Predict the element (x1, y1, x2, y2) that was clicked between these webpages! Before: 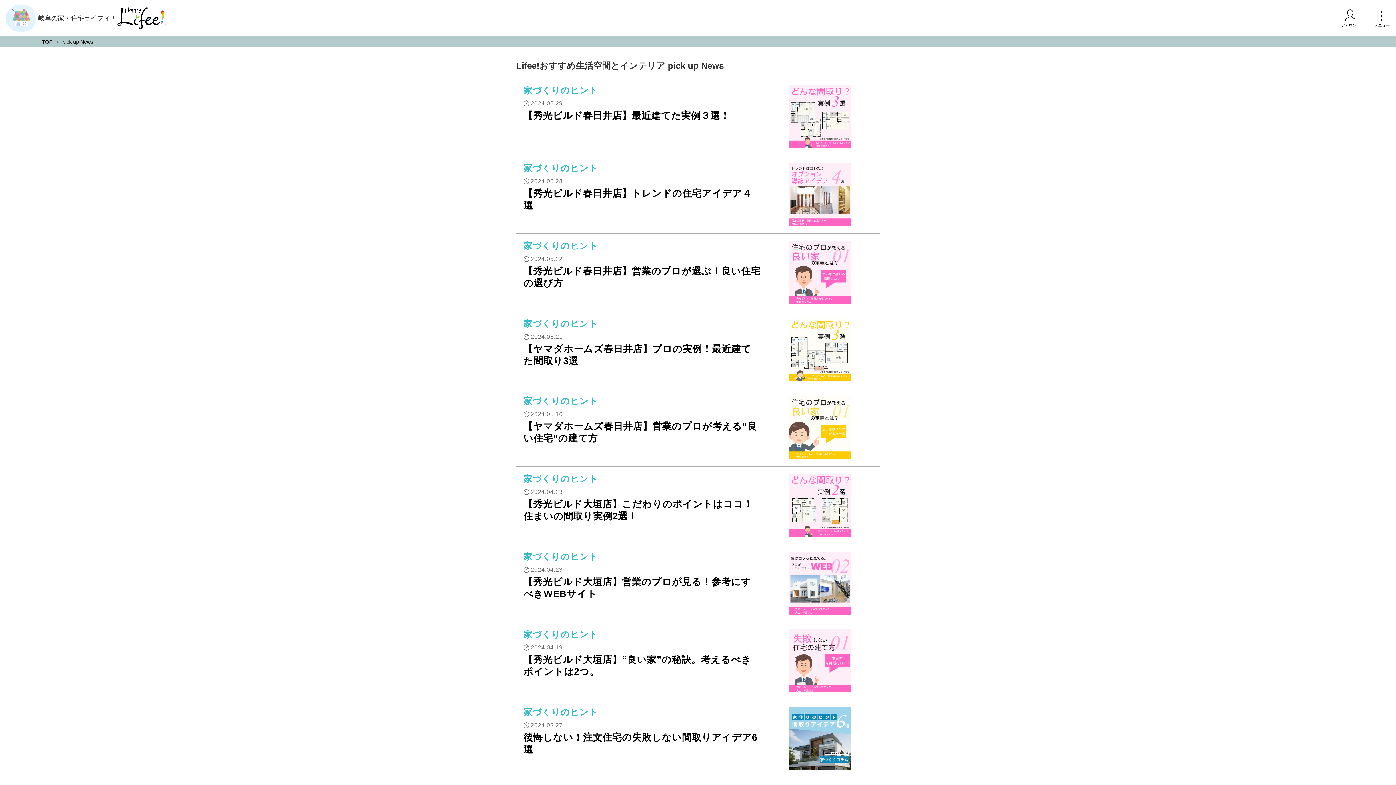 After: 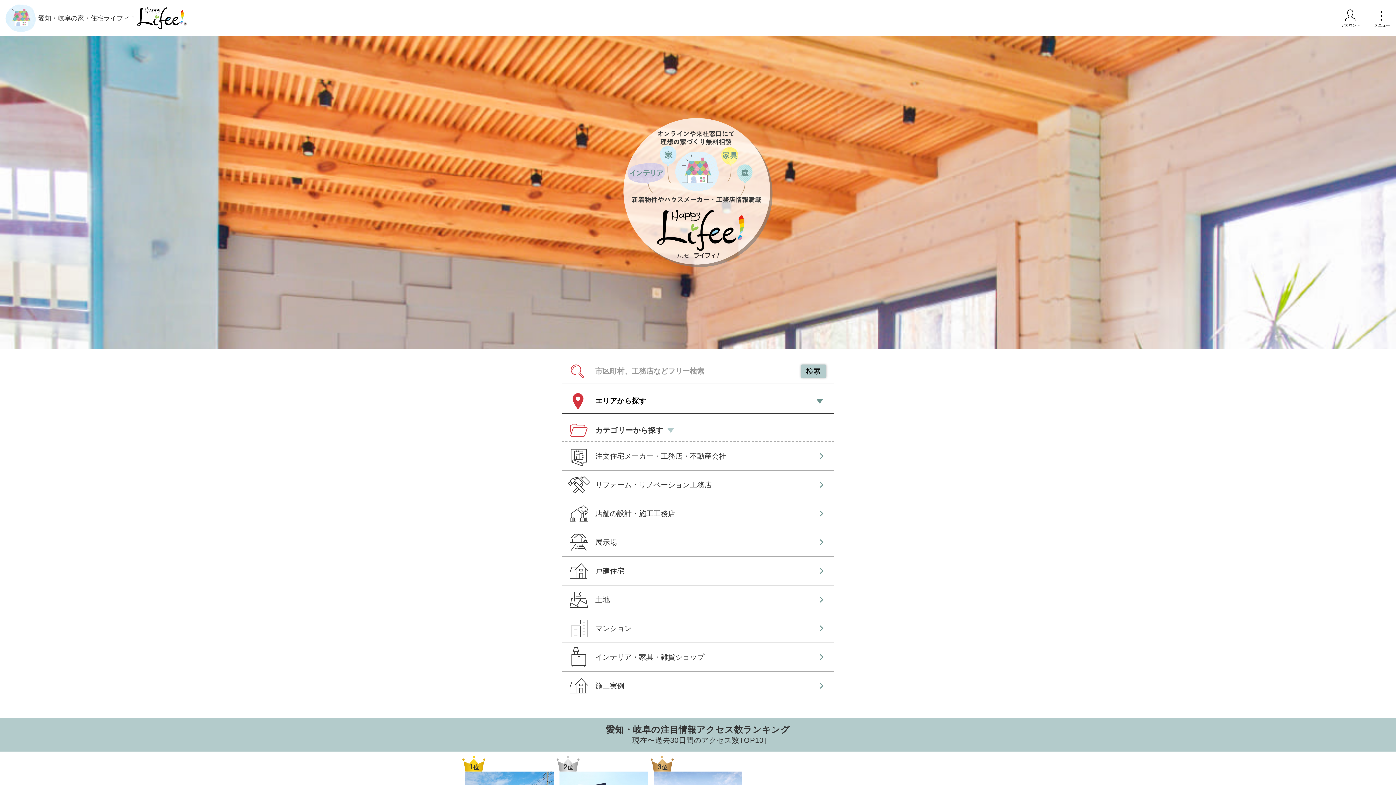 Action: bbox: (5, 6, 36, 12)